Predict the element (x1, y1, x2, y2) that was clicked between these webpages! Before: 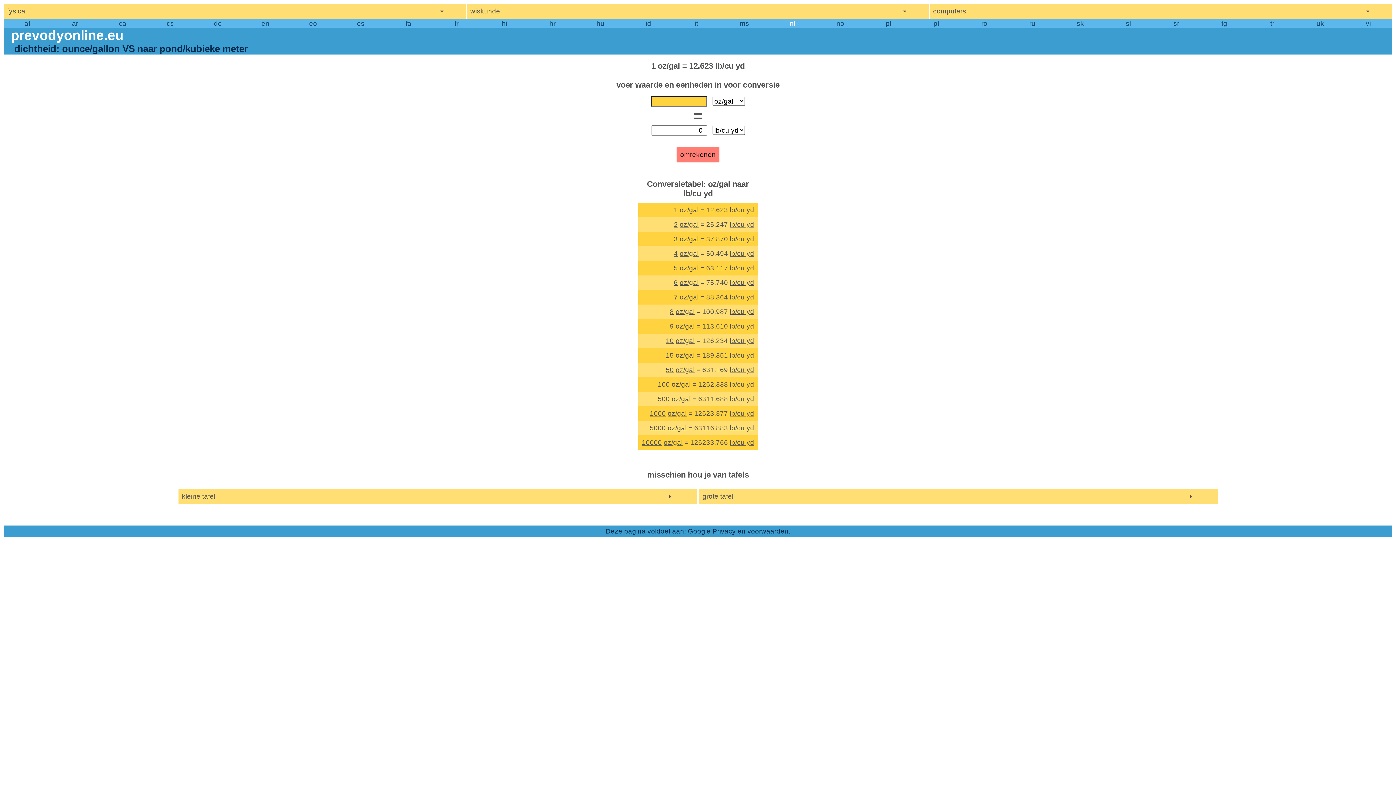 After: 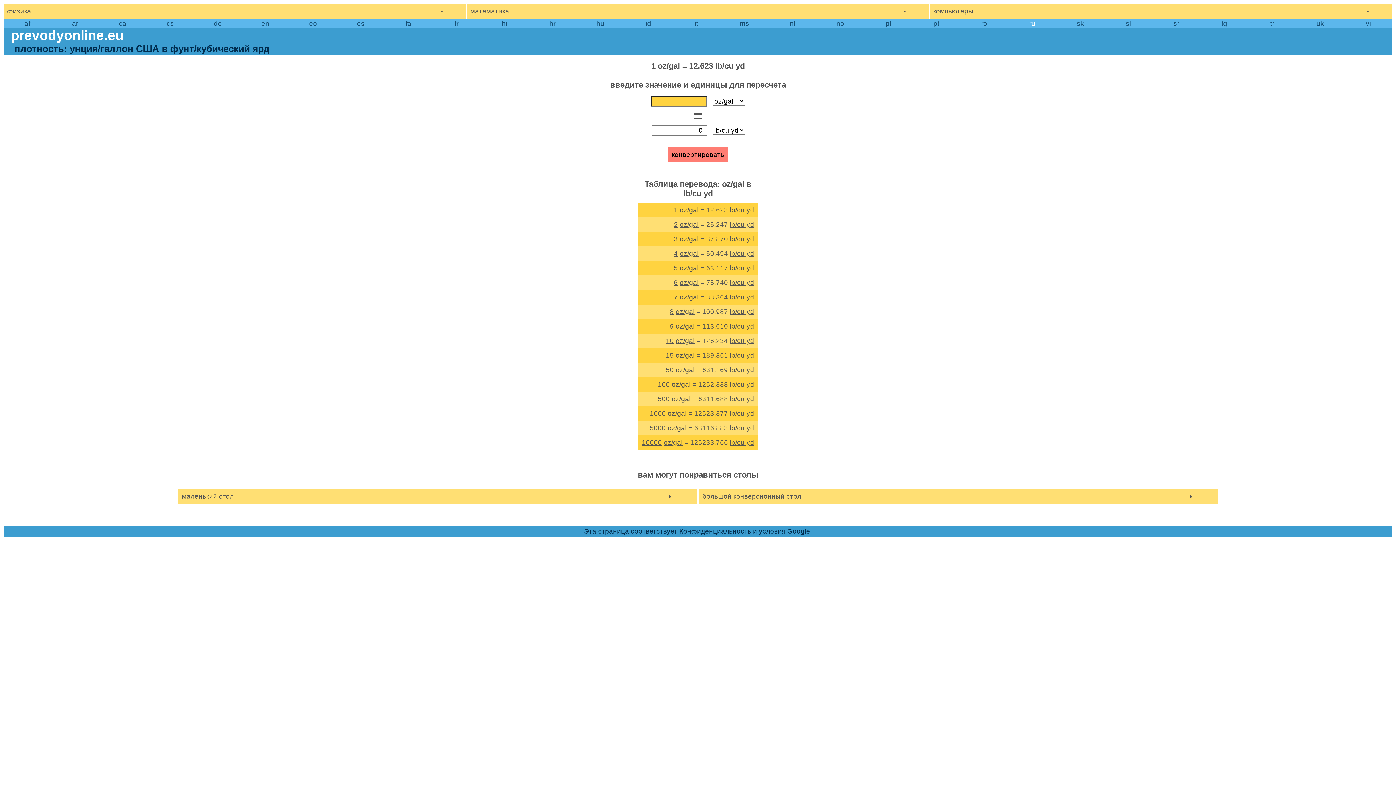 Action: label: ru bbox: (1008, 19, 1056, 27)